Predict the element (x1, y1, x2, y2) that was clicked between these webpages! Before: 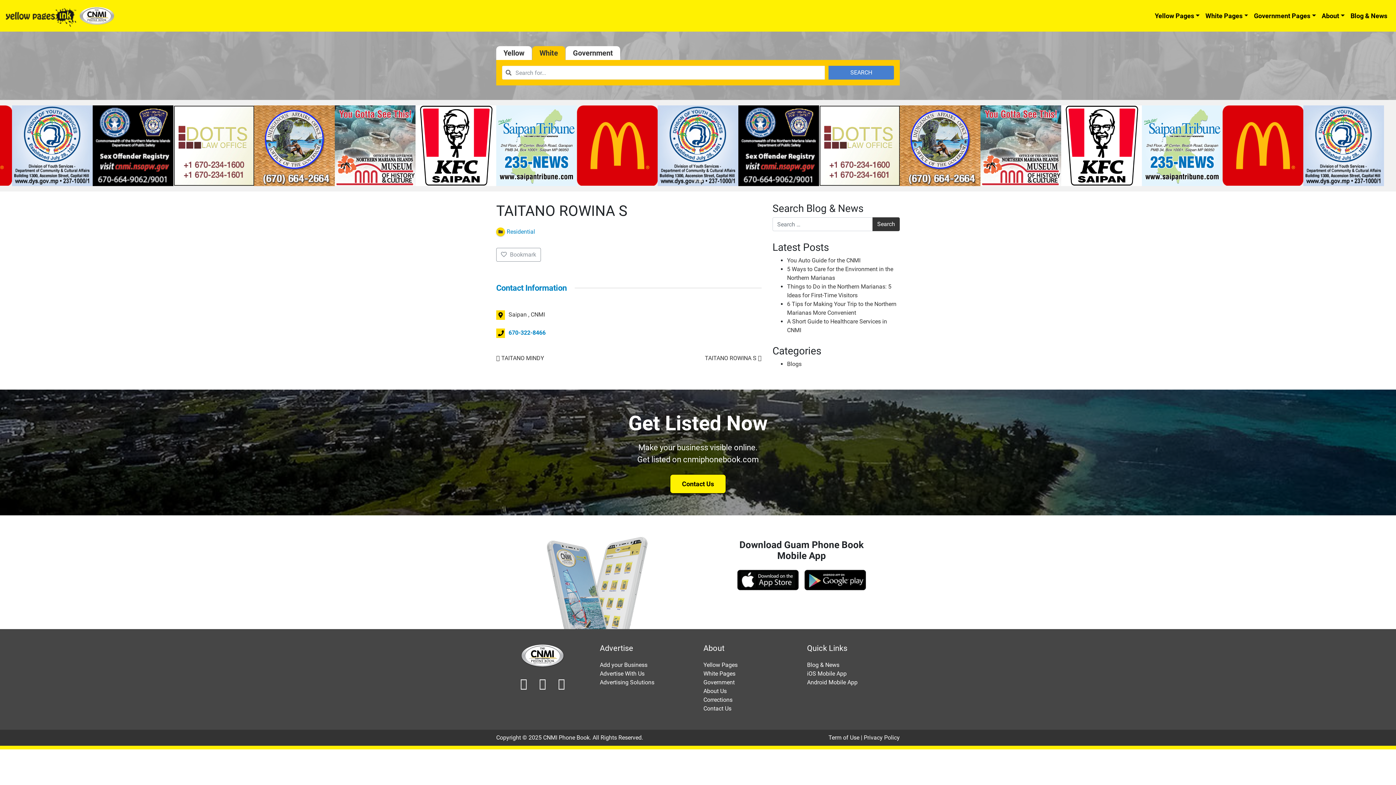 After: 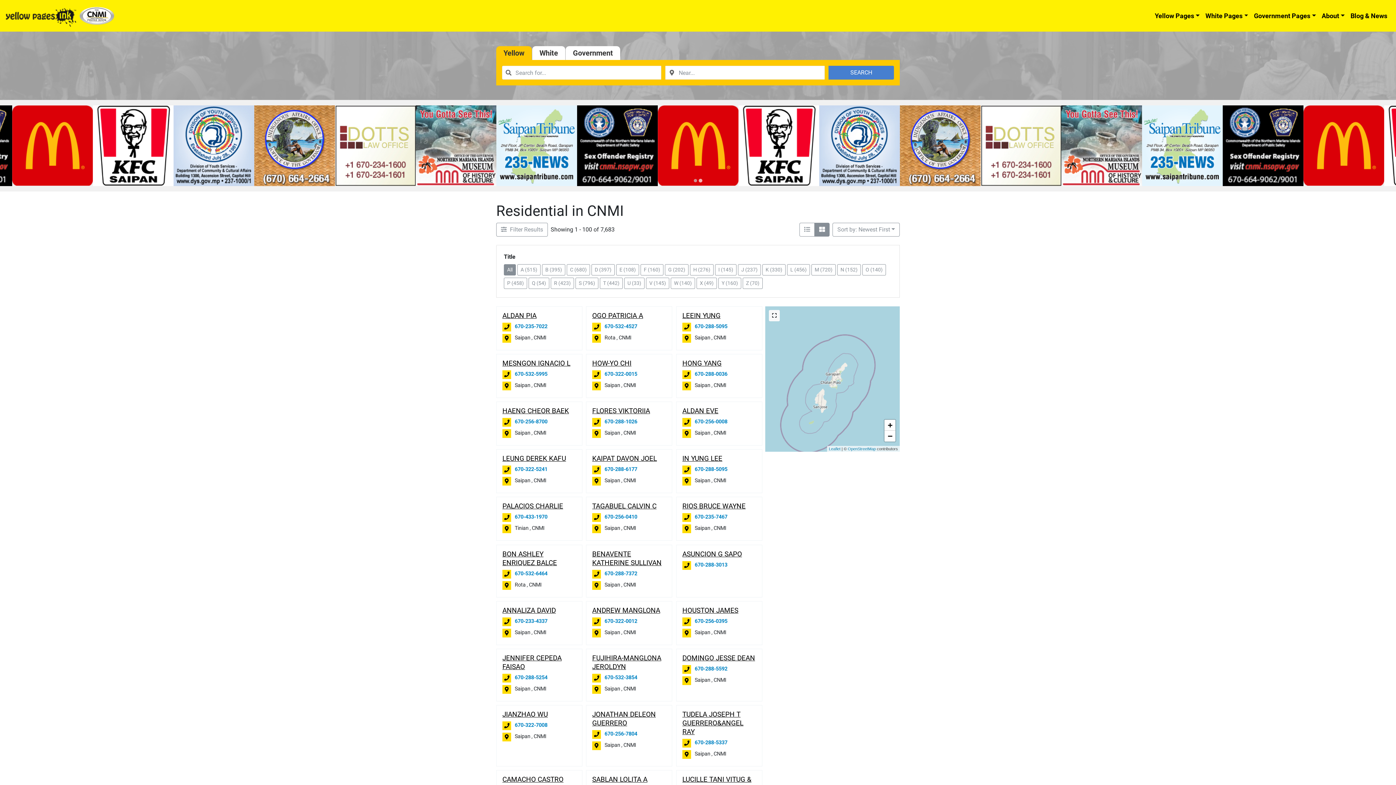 Action: bbox: (496, 228, 535, 234) label: Residential